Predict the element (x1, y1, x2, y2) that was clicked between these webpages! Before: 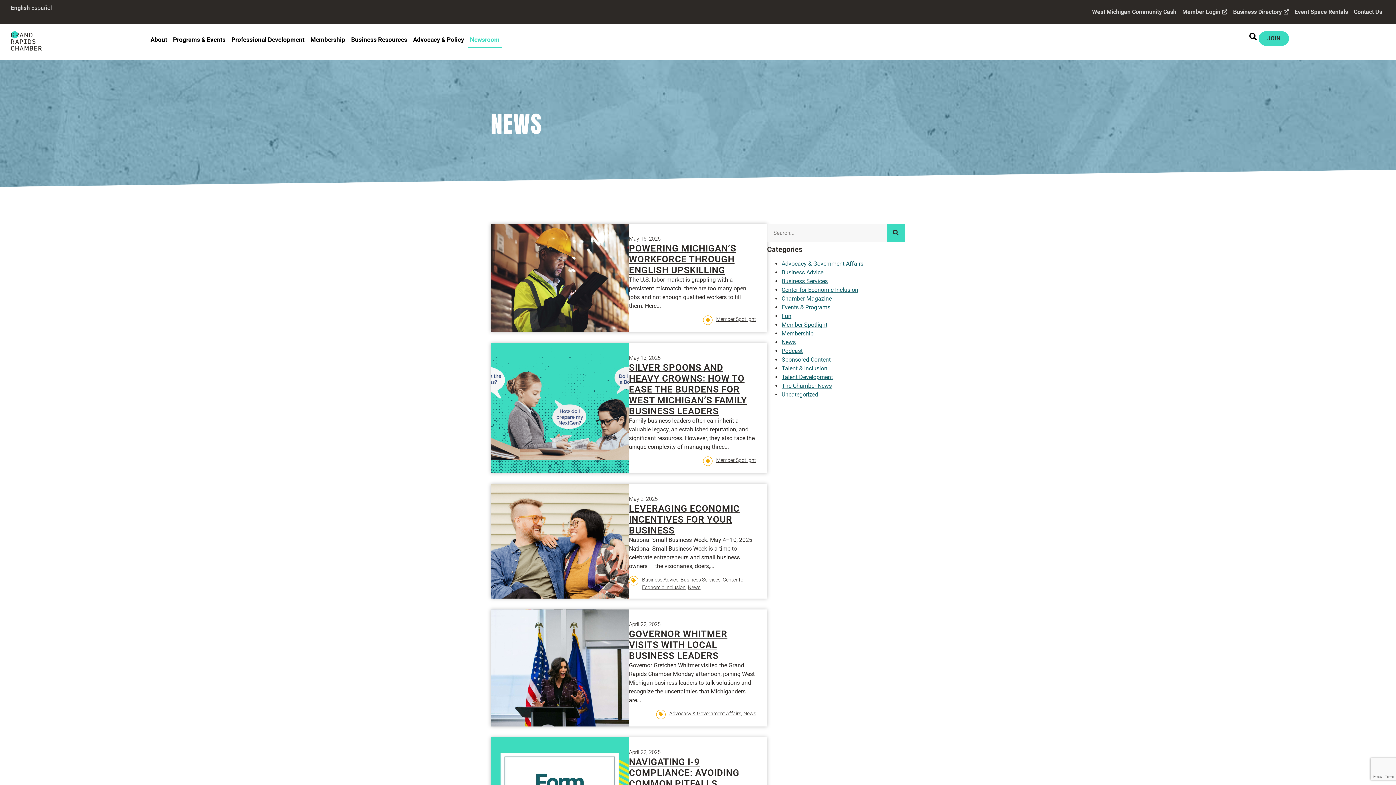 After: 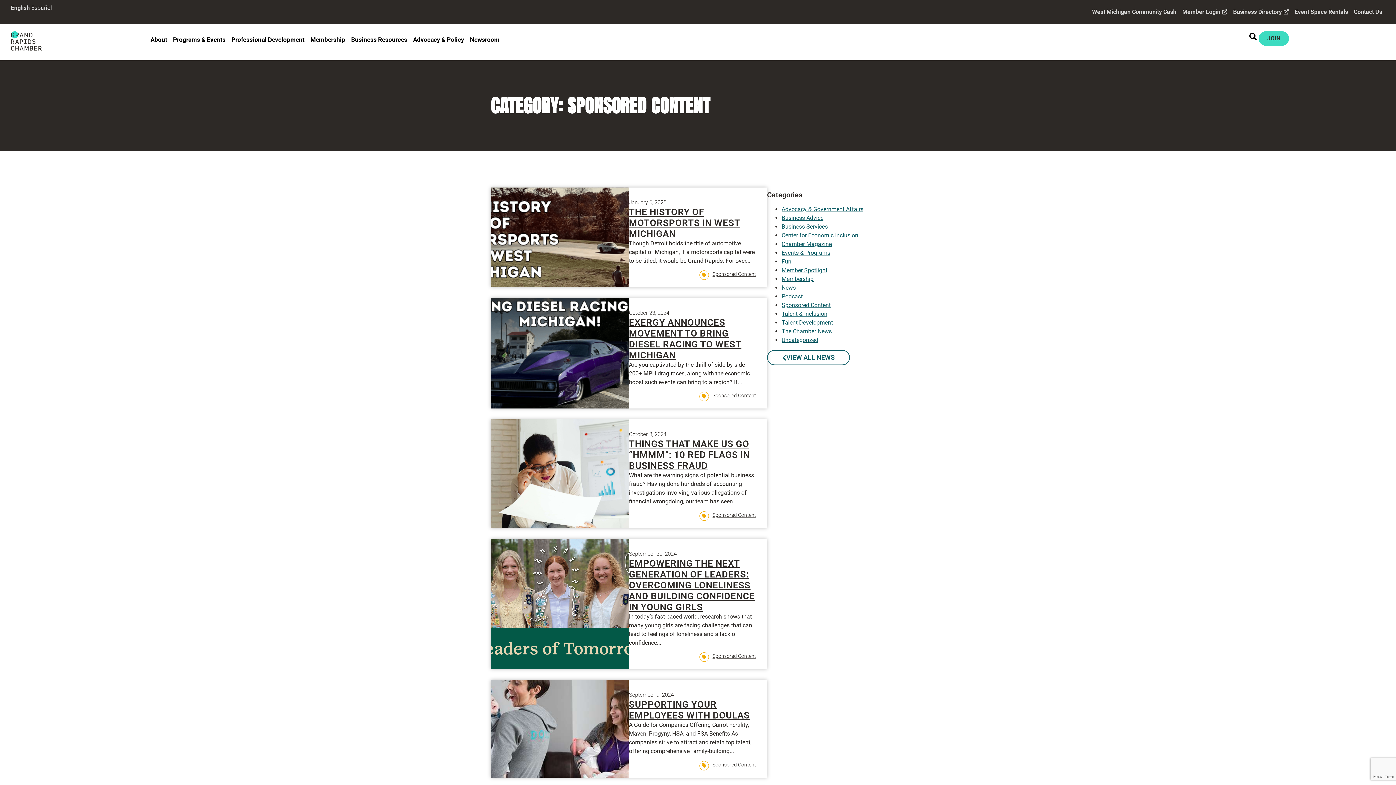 Action: bbox: (781, 356, 830, 363) label: Sponsored Content